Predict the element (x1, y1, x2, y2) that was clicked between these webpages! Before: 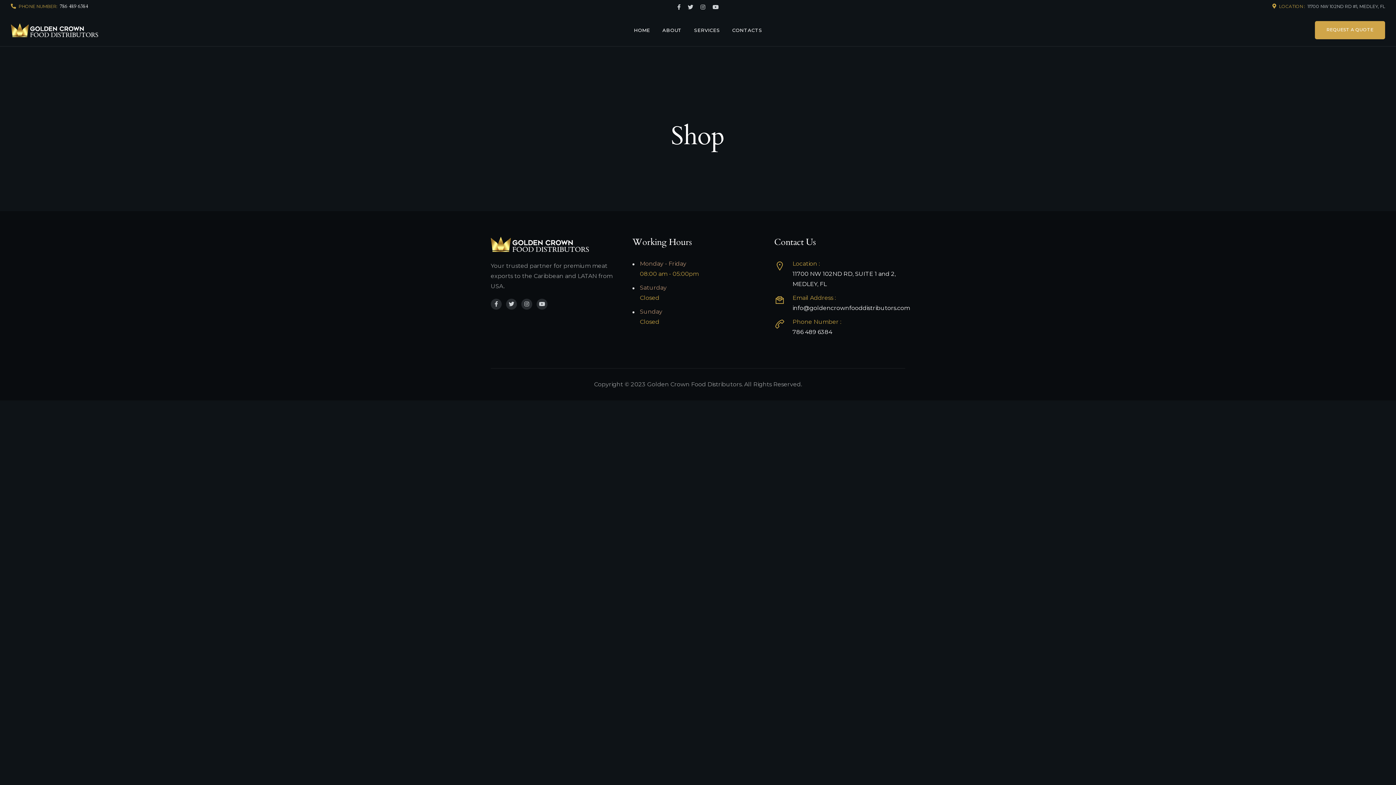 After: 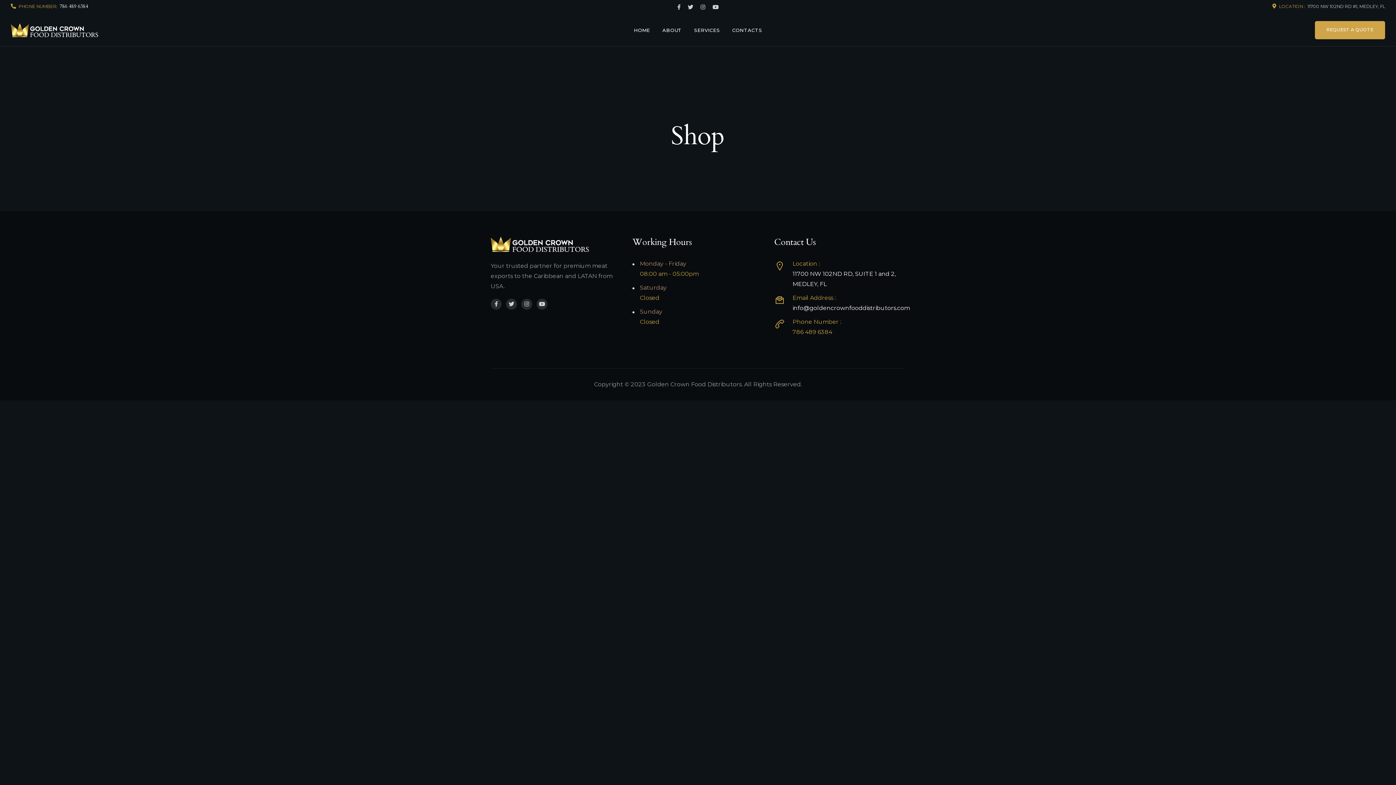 Action: label: 786 489 6384 bbox: (792, 328, 832, 335)